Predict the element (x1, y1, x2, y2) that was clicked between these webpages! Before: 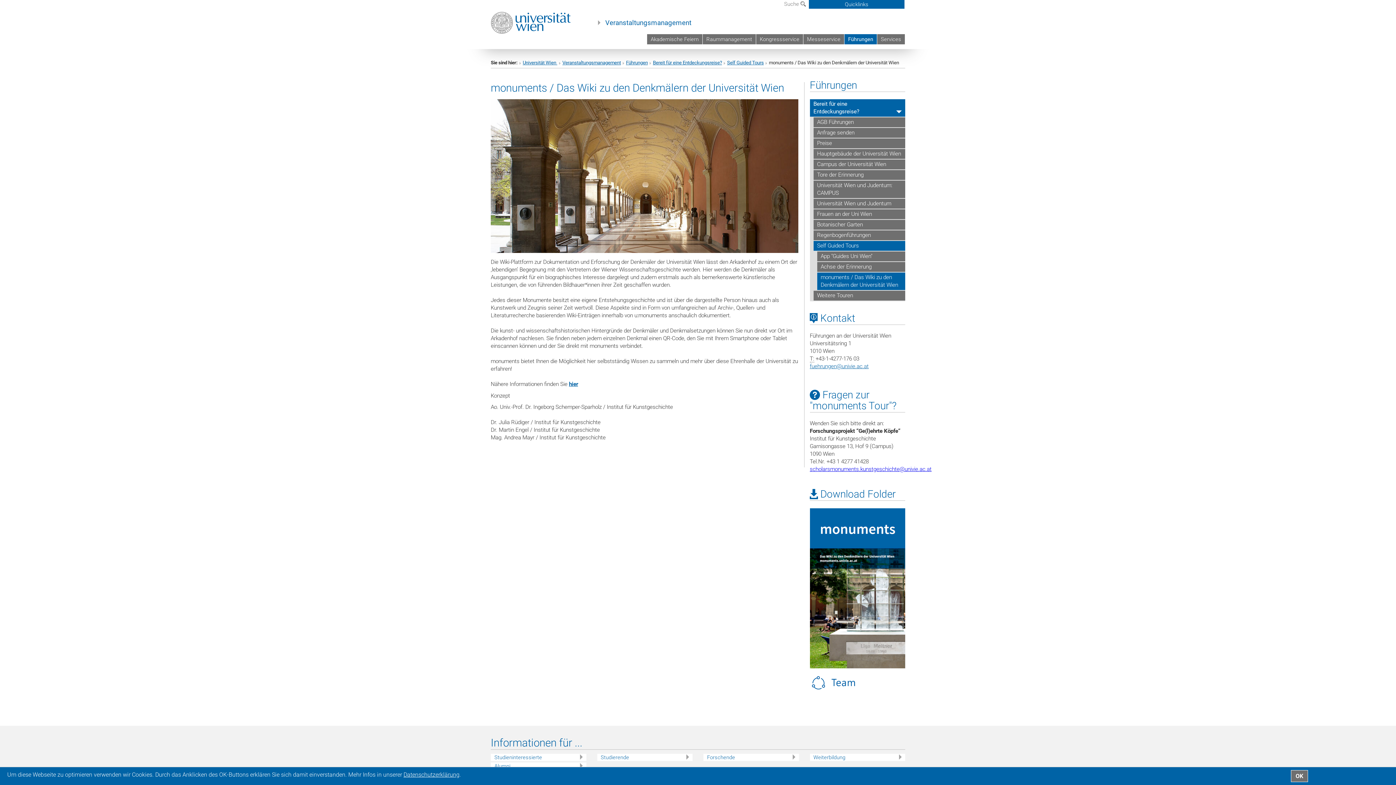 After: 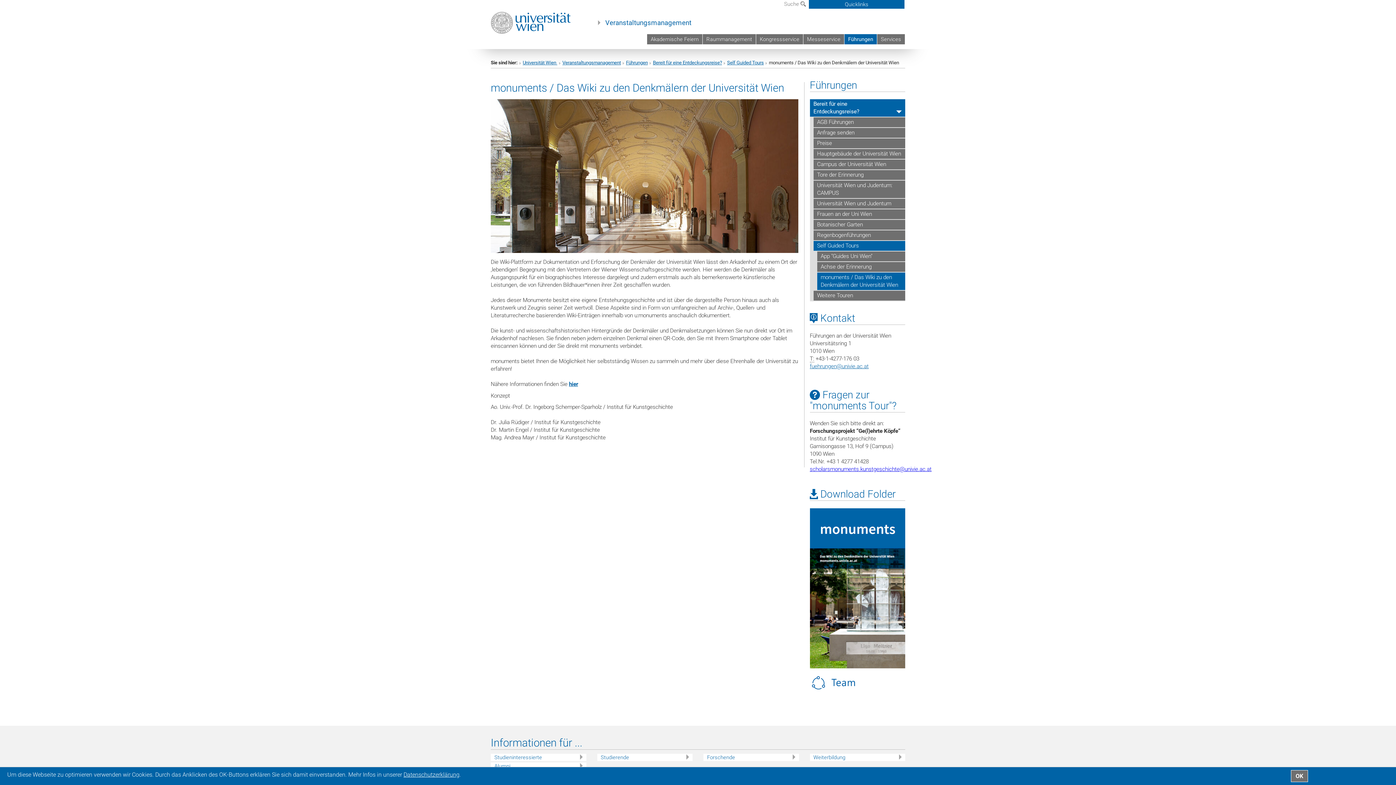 Action: bbox: (810, 508, 905, 668)